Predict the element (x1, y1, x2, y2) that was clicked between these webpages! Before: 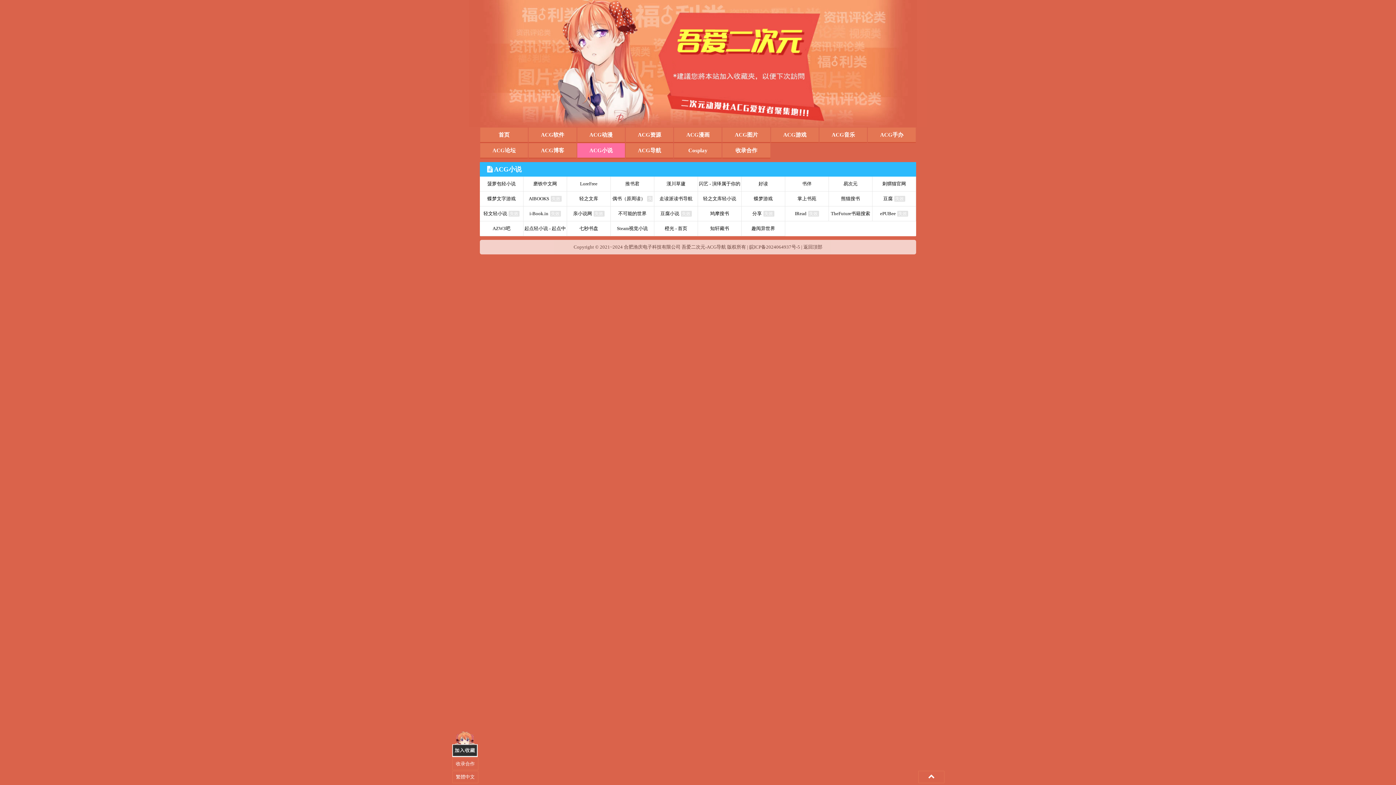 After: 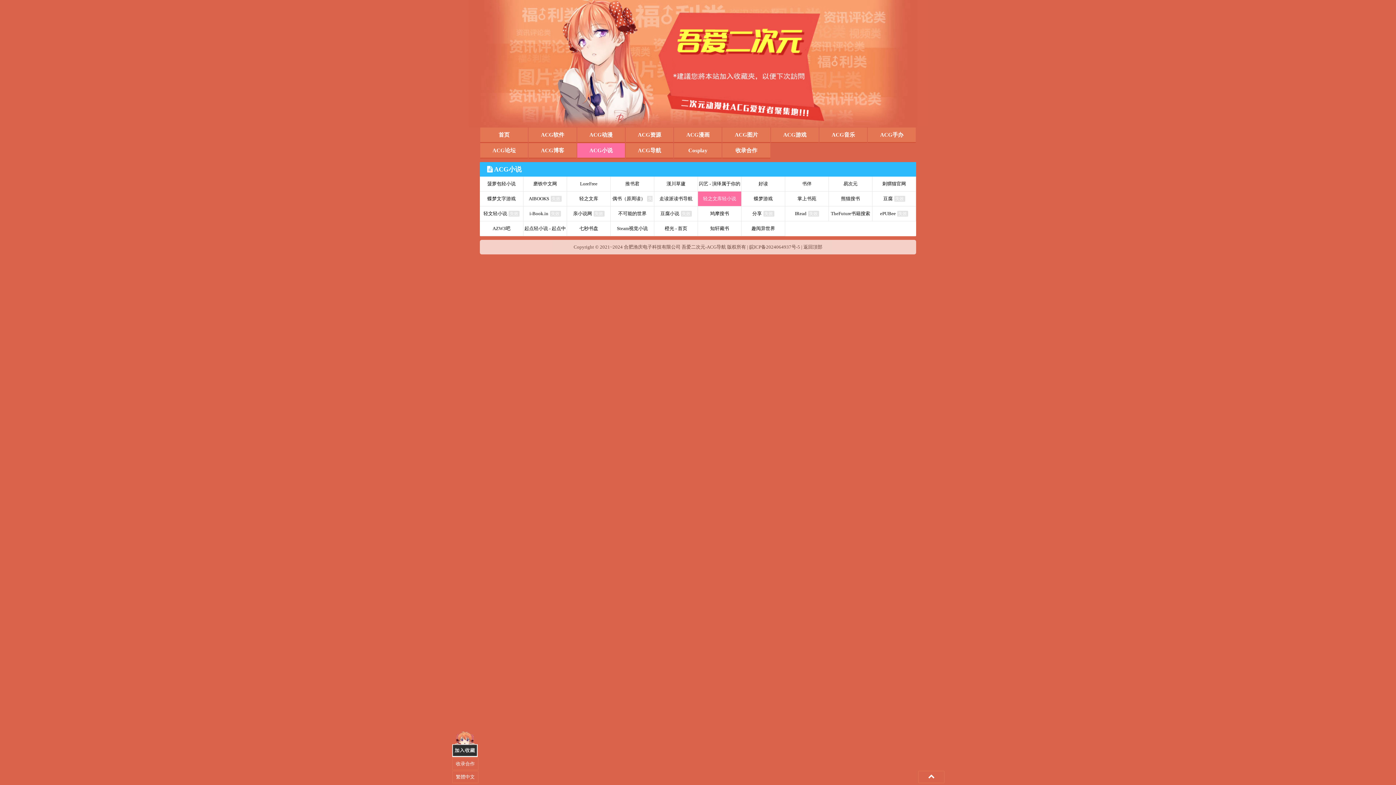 Action: label: 轻之文库轻小说 bbox: (703, 196, 736, 201)